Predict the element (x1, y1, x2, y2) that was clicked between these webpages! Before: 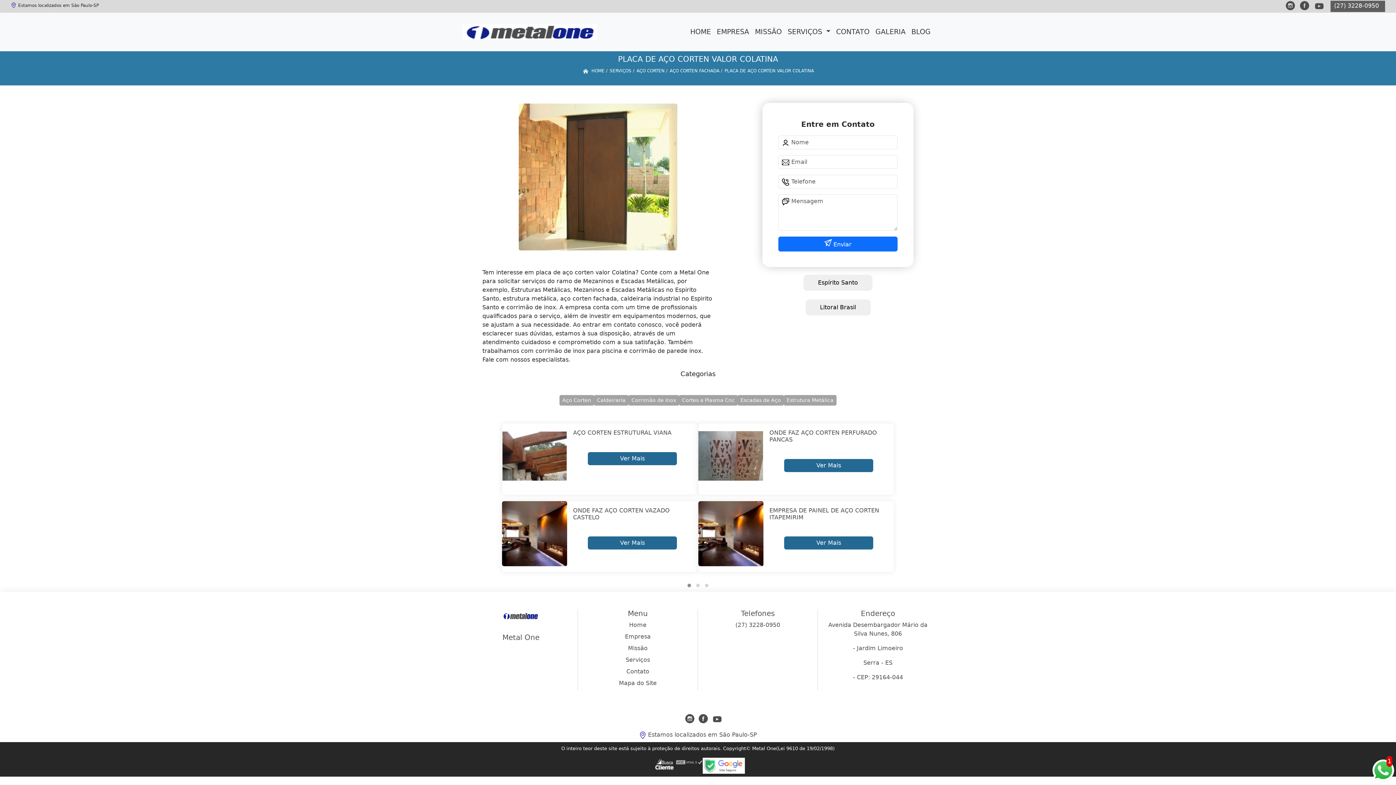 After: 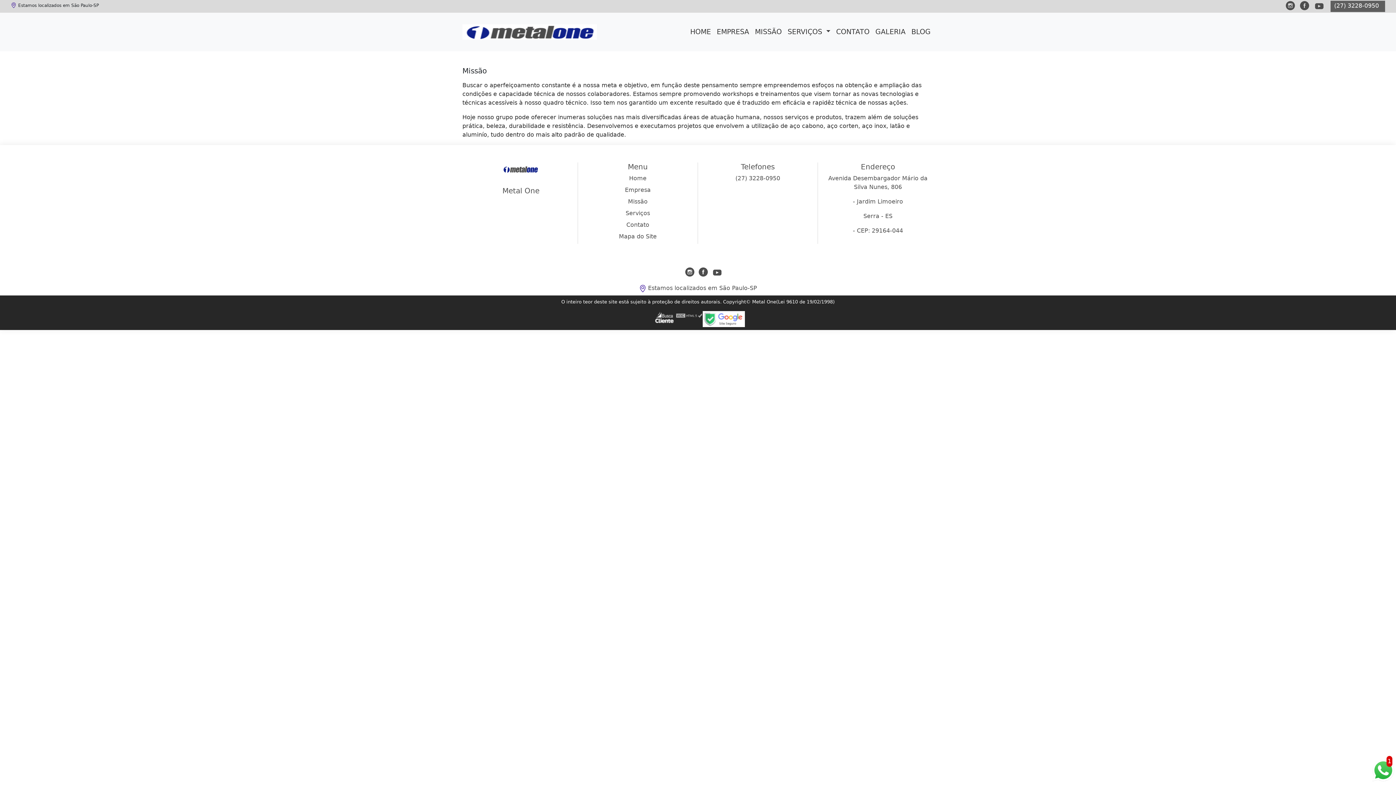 Action: bbox: (582, 644, 693, 653) label: Missão